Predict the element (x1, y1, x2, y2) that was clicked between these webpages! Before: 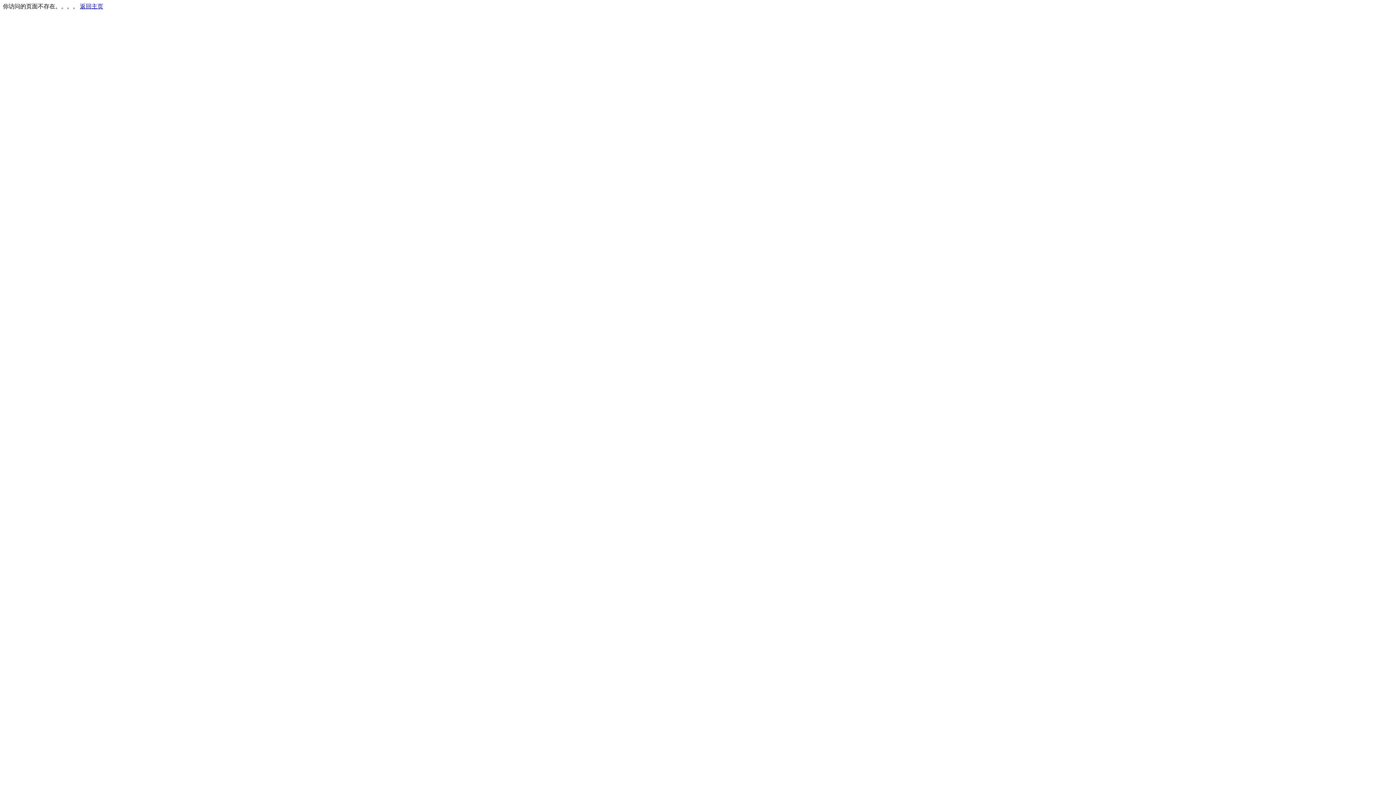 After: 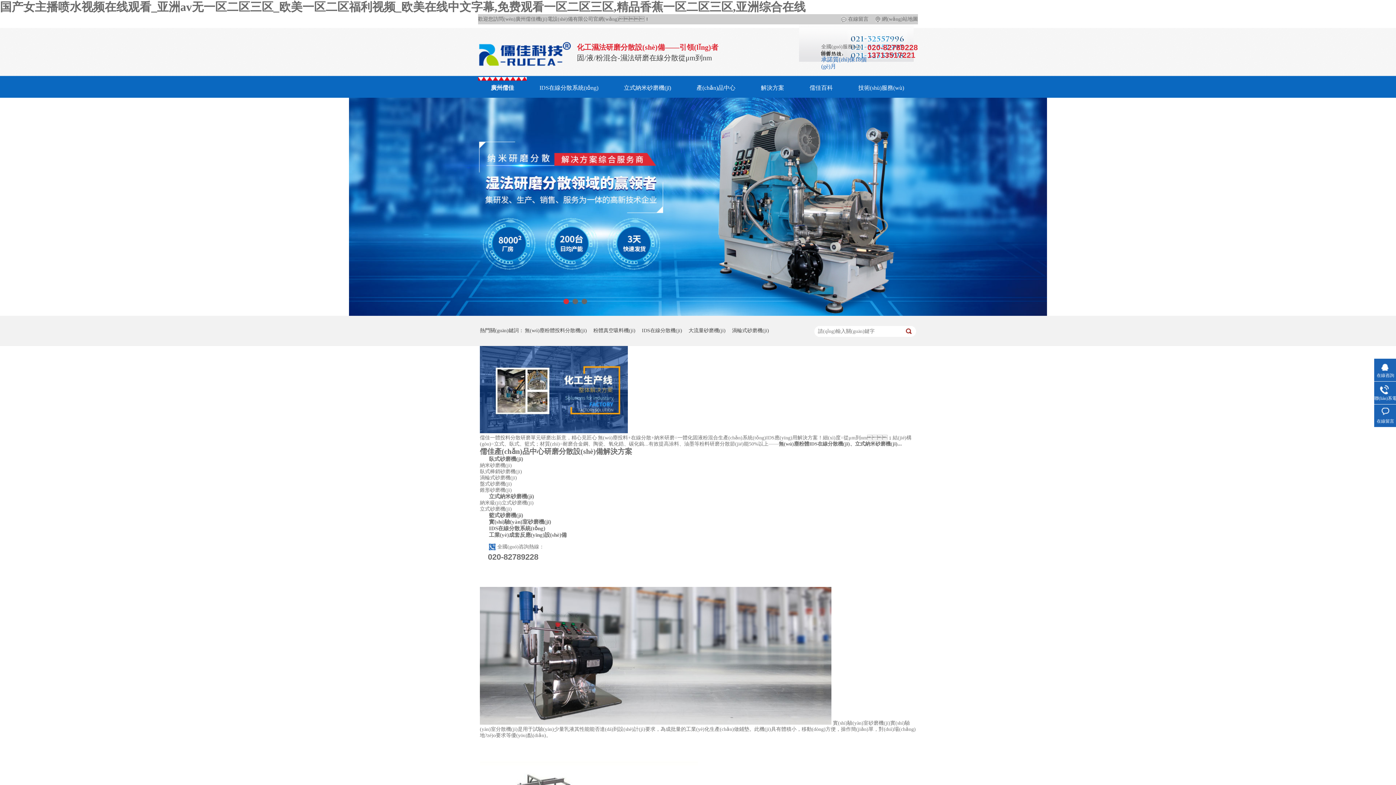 Action: label: 返回主页 bbox: (80, 3, 103, 9)